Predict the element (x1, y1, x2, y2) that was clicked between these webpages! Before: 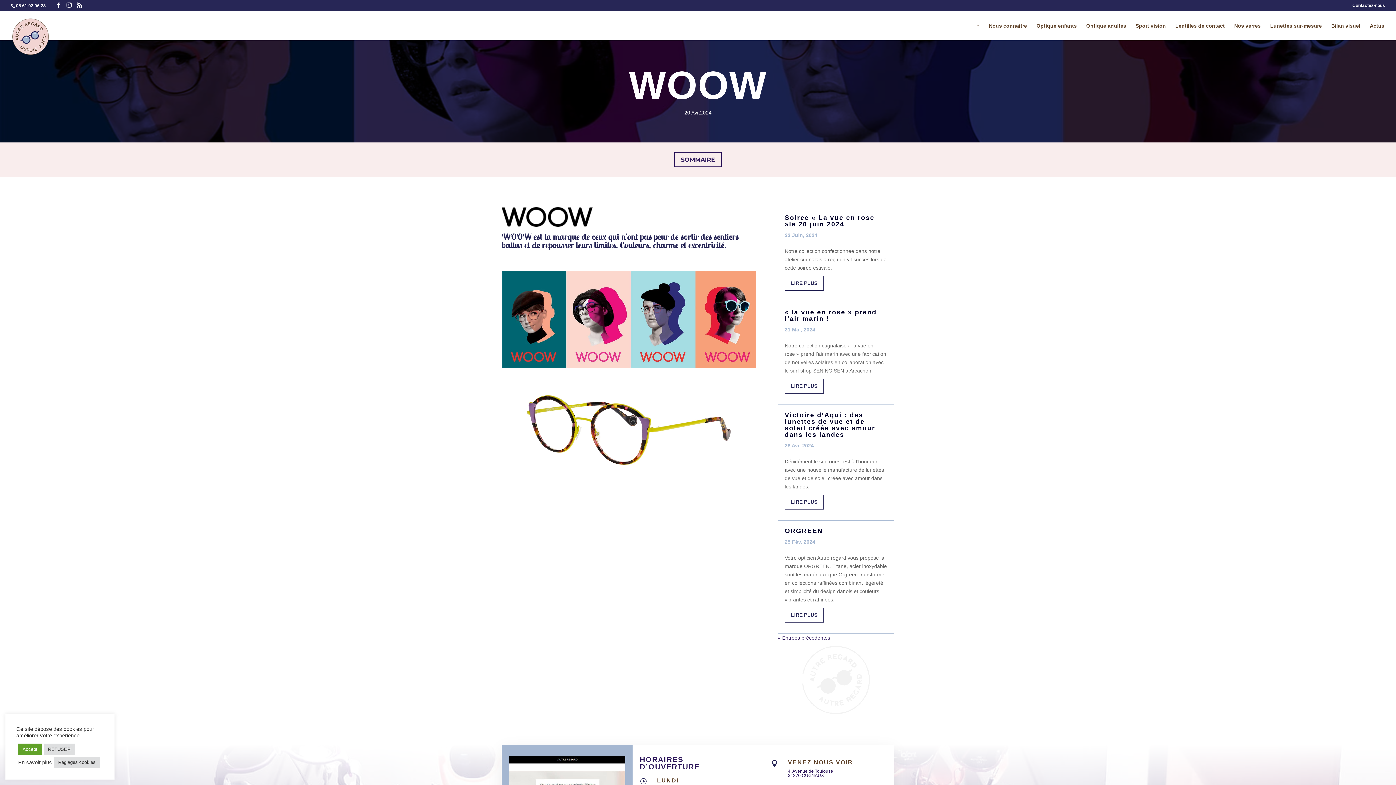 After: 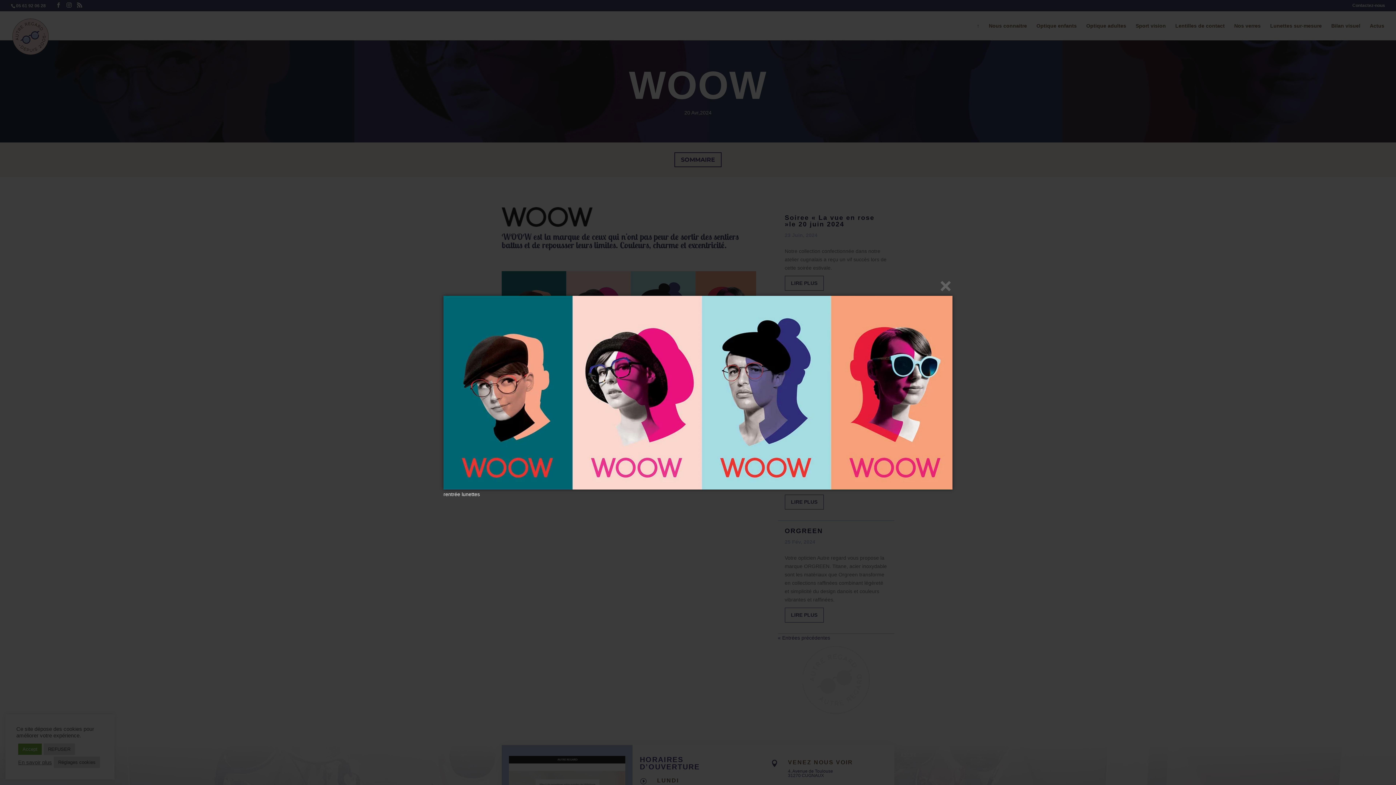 Action: bbox: (501, 365, 756, 370)